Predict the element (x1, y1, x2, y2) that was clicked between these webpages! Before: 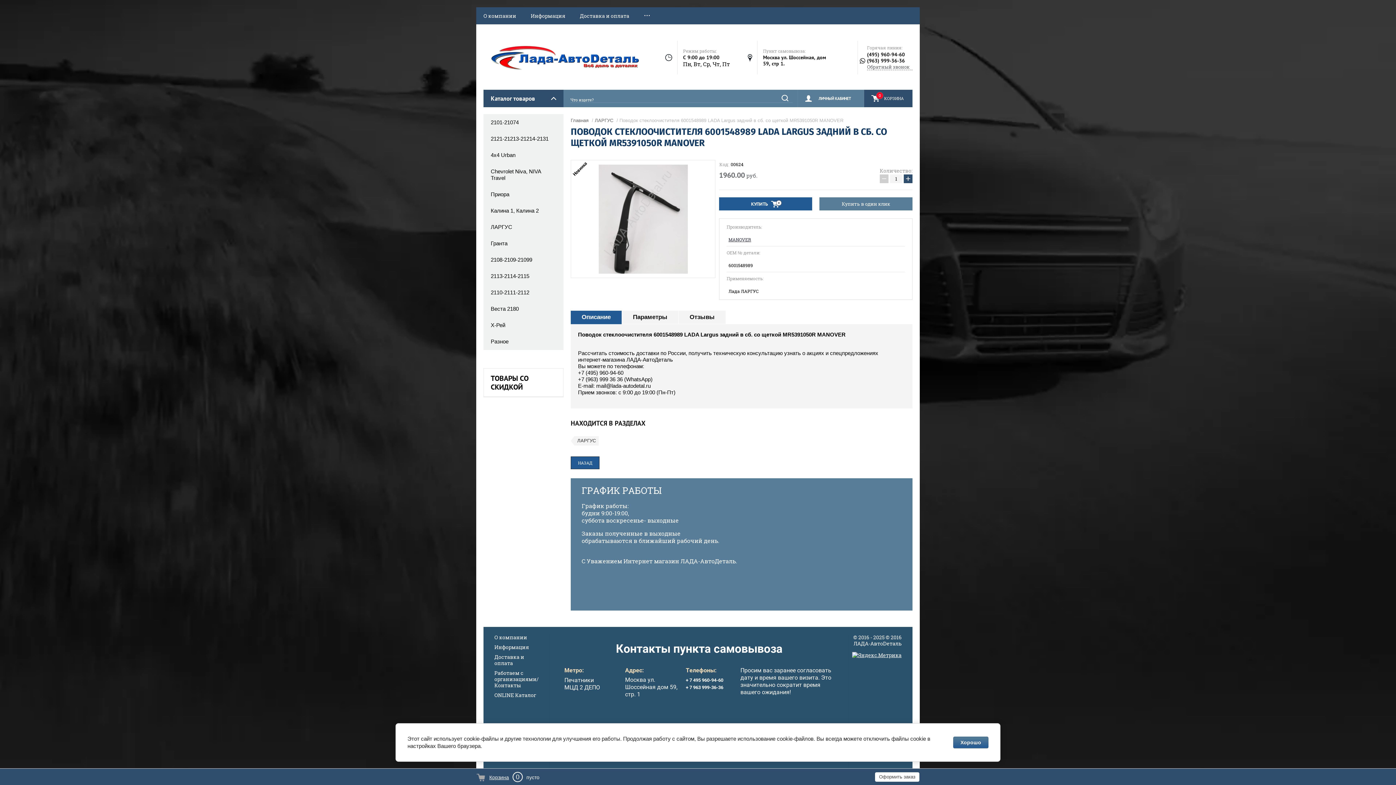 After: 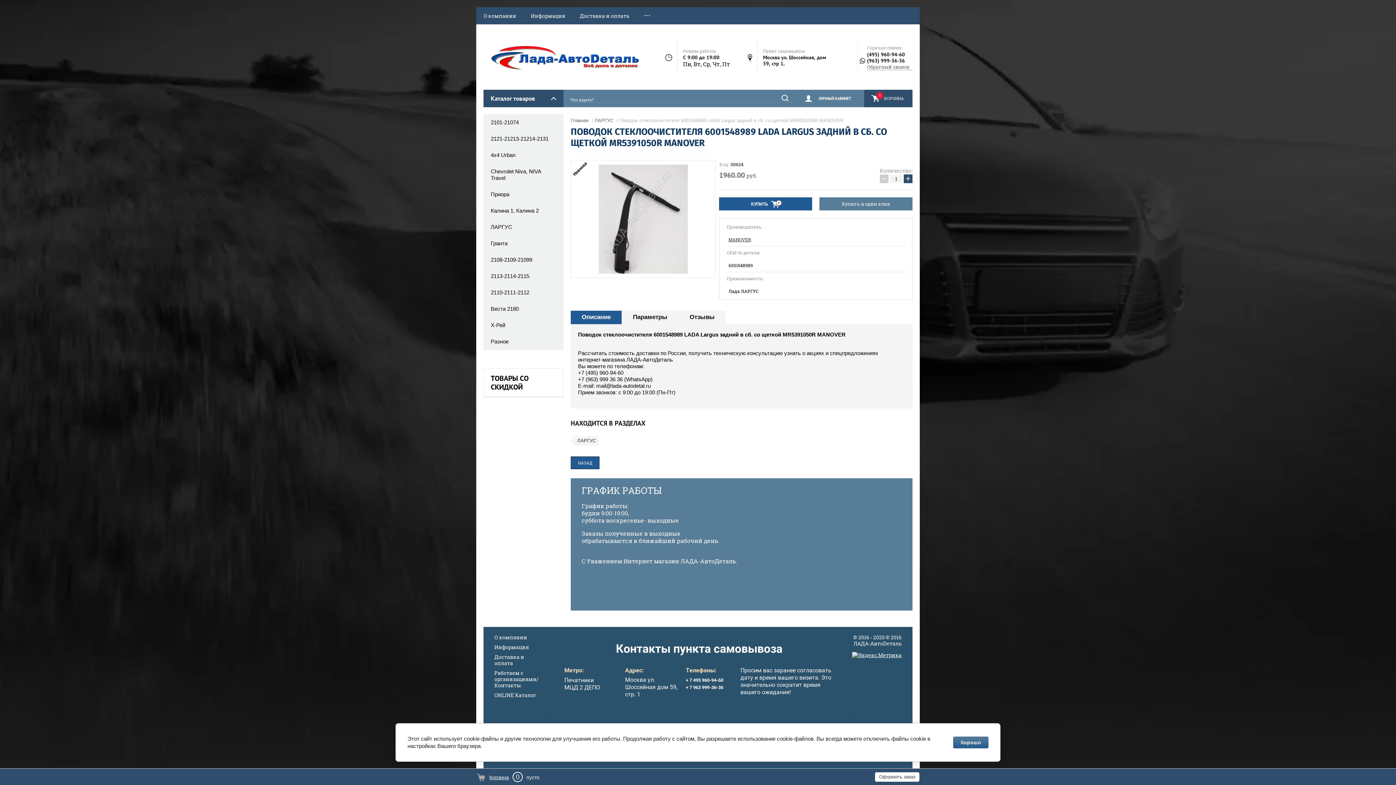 Action: bbox: (880, 174, 888, 183) label: −